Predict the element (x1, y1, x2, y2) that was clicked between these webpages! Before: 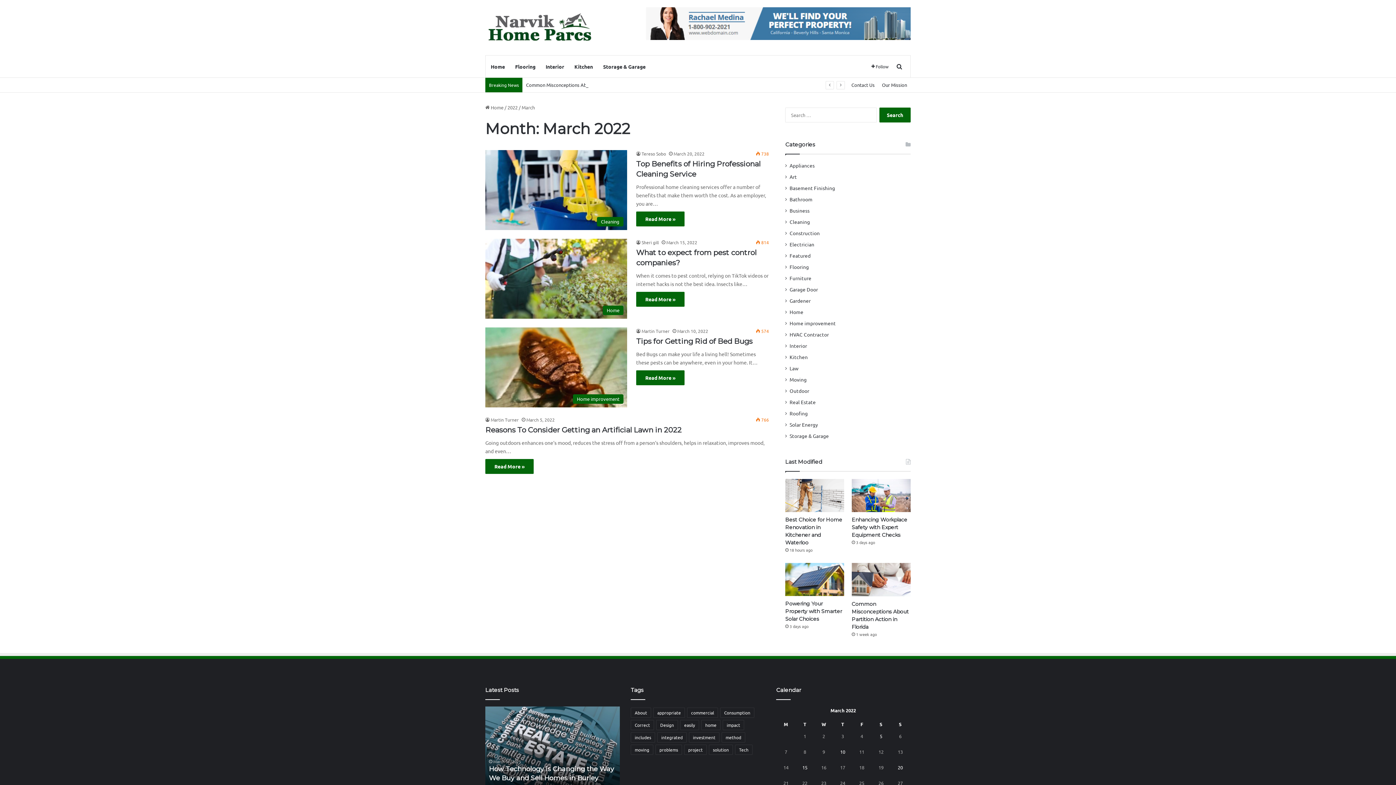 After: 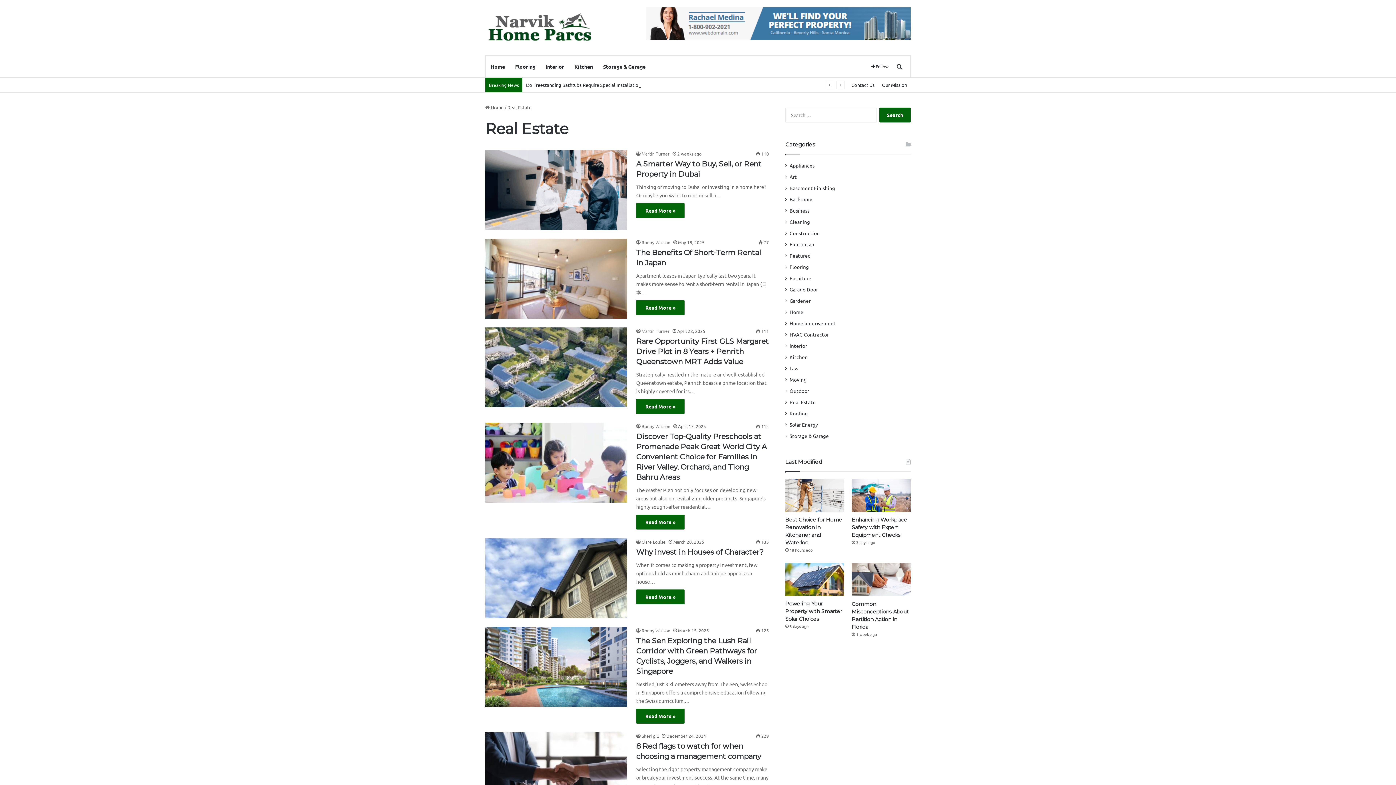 Action: label: Real Estate bbox: (789, 398, 816, 406)